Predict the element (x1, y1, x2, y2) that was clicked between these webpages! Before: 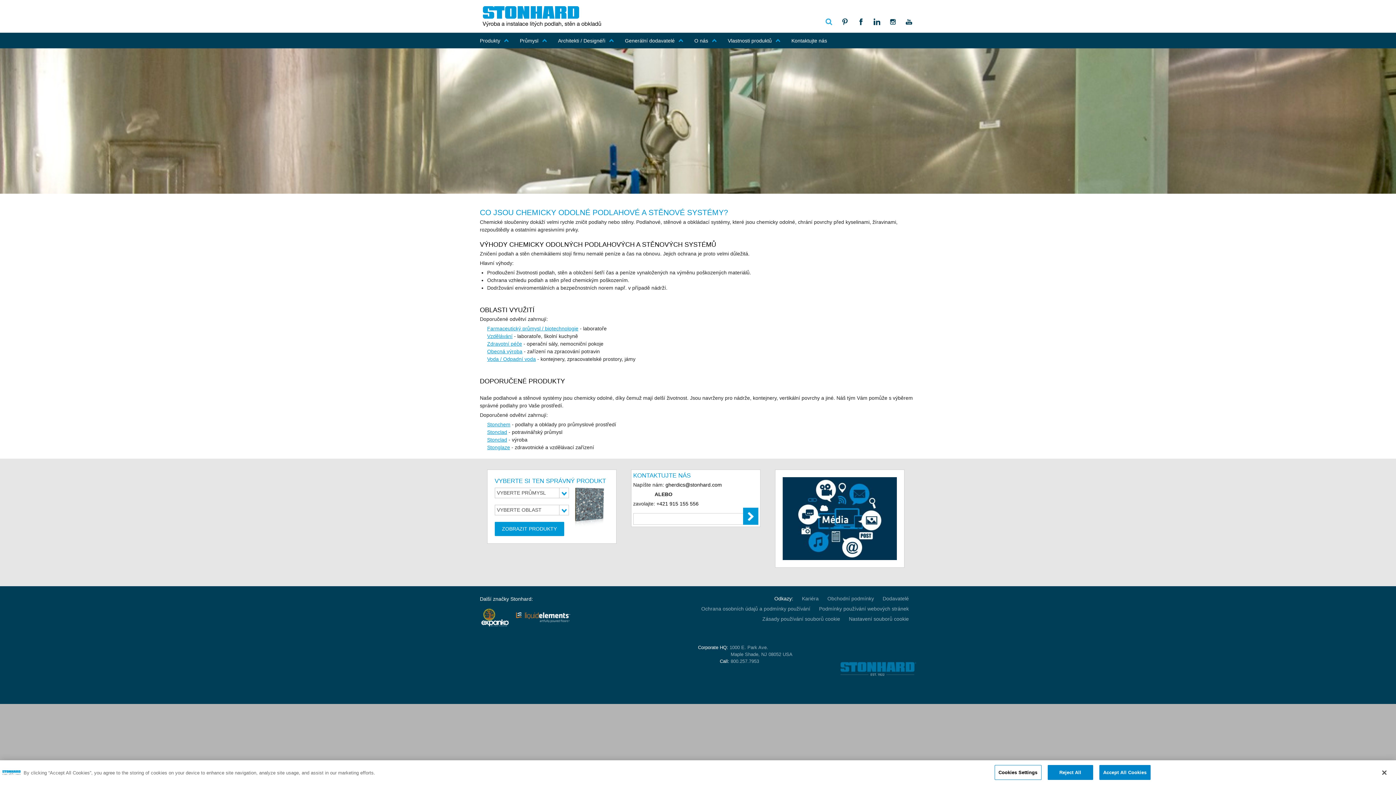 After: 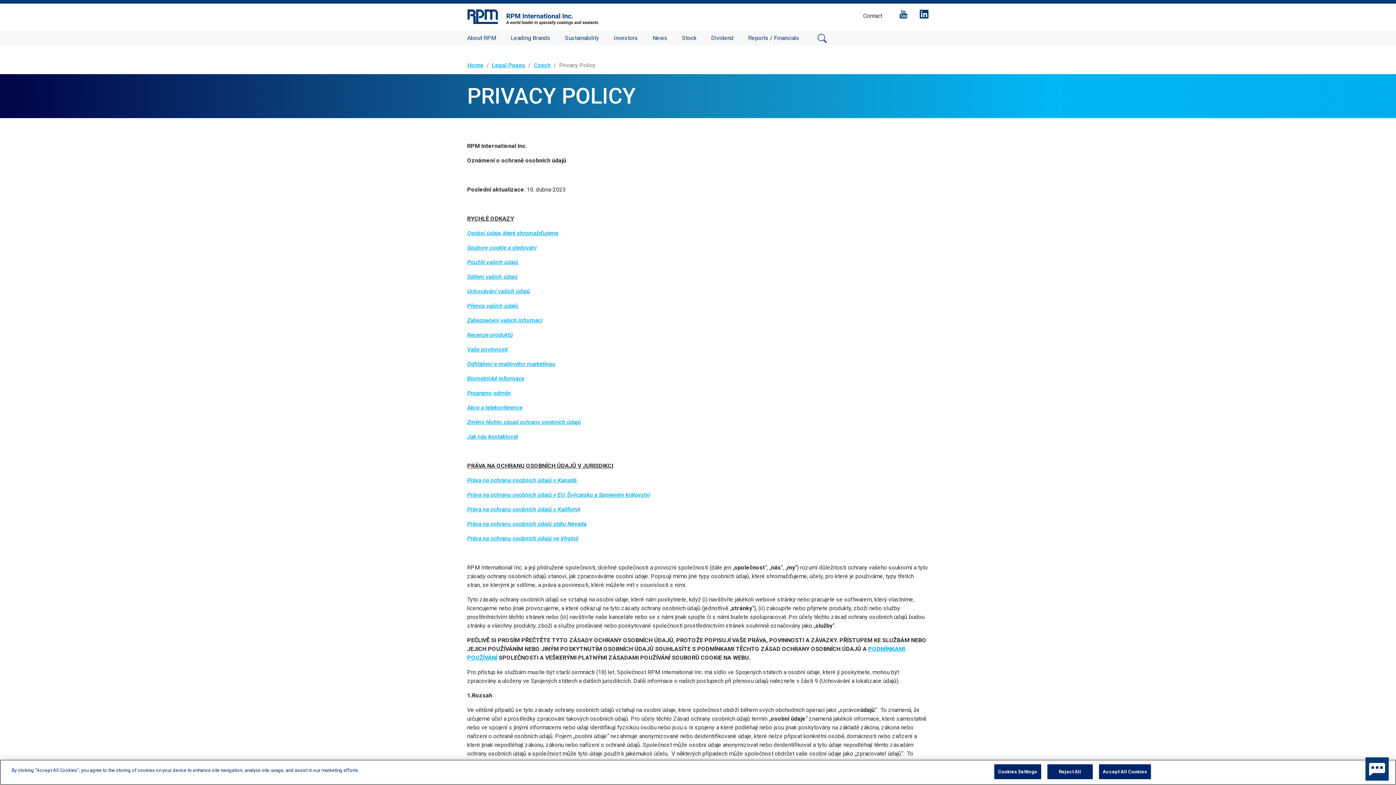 Action: label: Ochrana osobních údajů a podmínky používání bbox: (701, 606, 810, 611)